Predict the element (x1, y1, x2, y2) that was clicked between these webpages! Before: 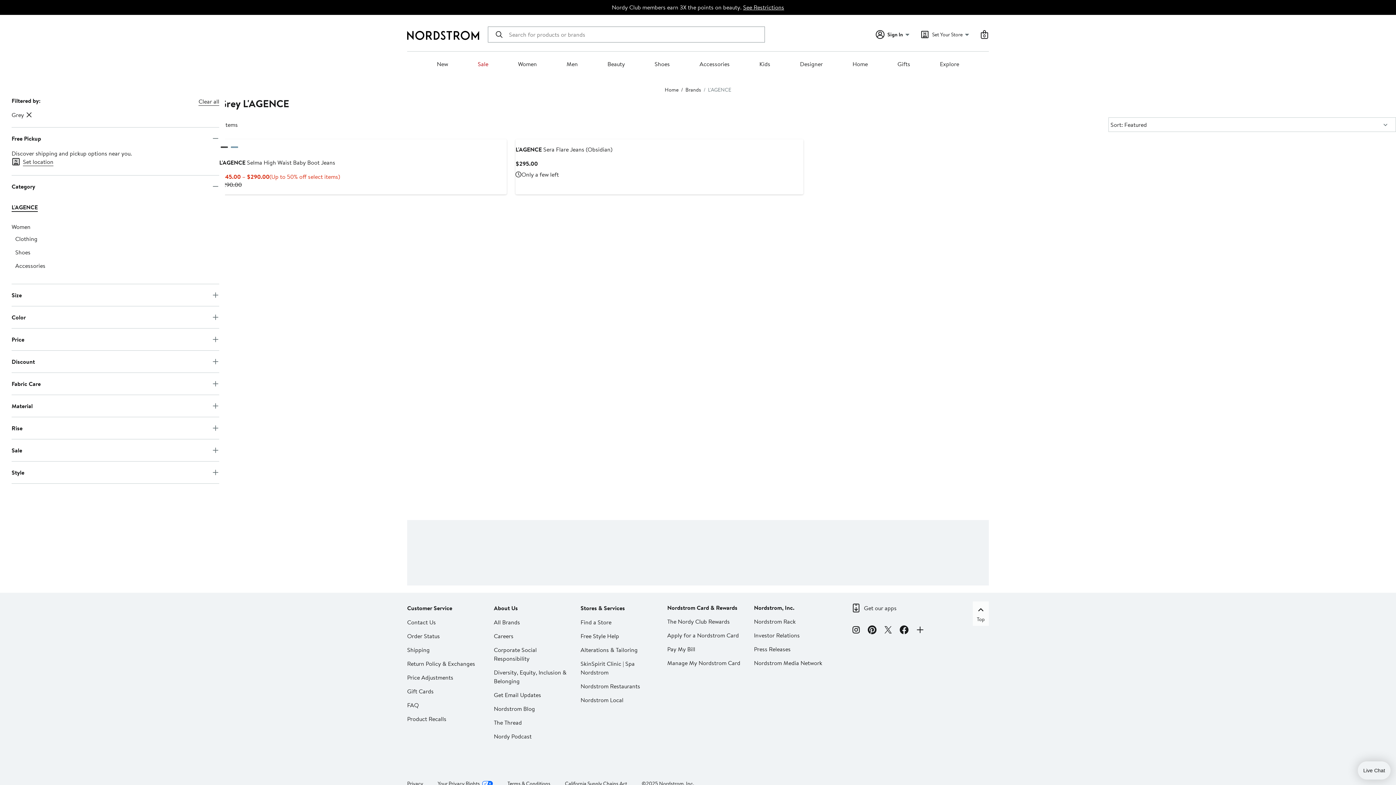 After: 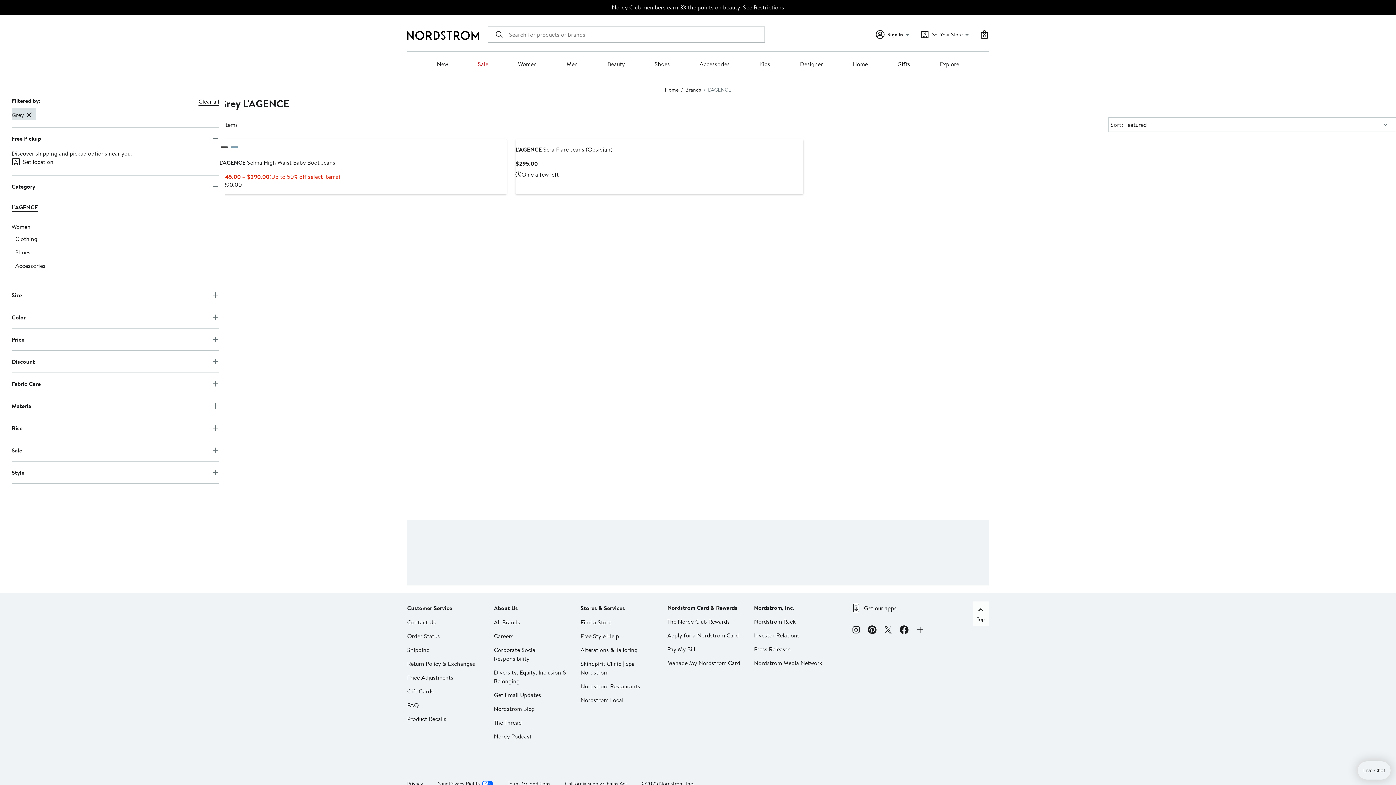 Action: bbox: (8, 108, 36, 120) label: Grey